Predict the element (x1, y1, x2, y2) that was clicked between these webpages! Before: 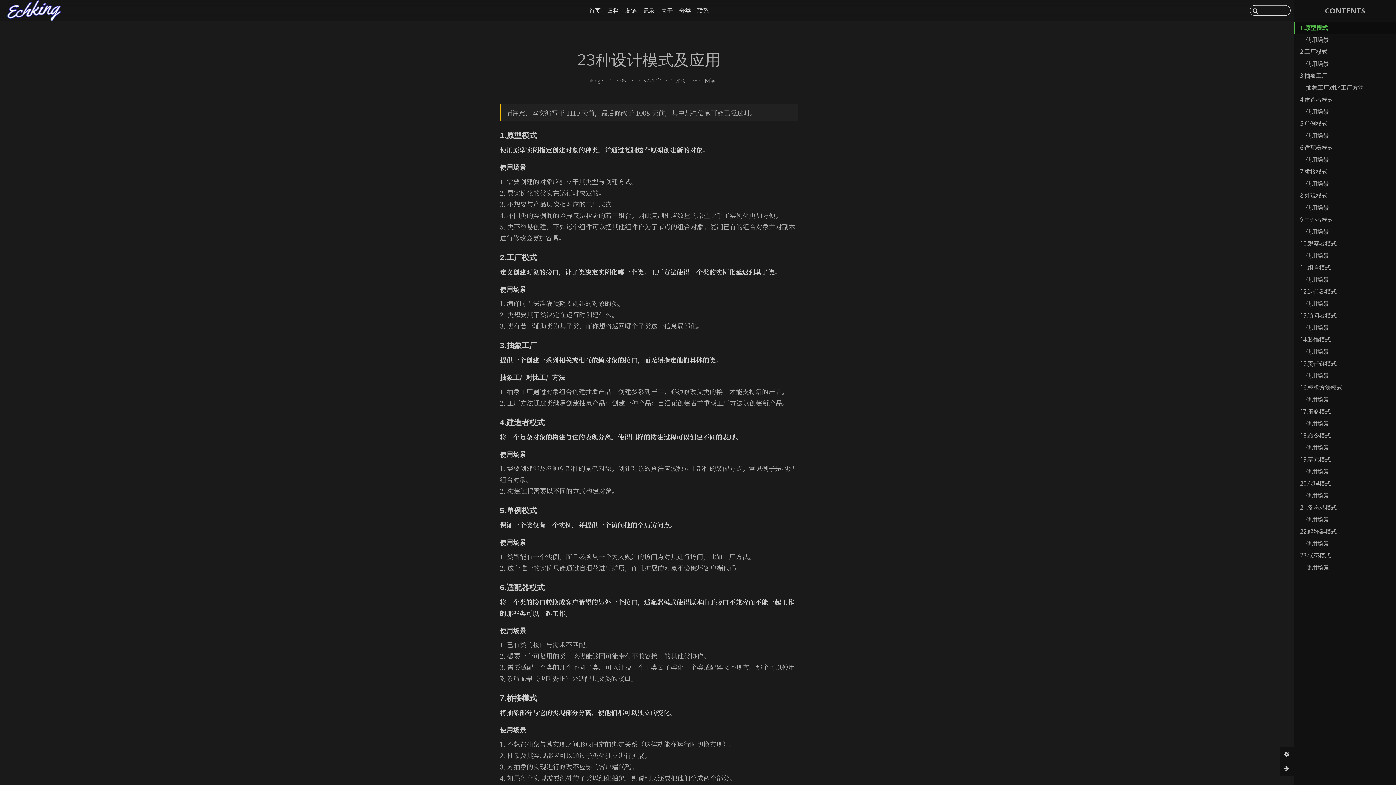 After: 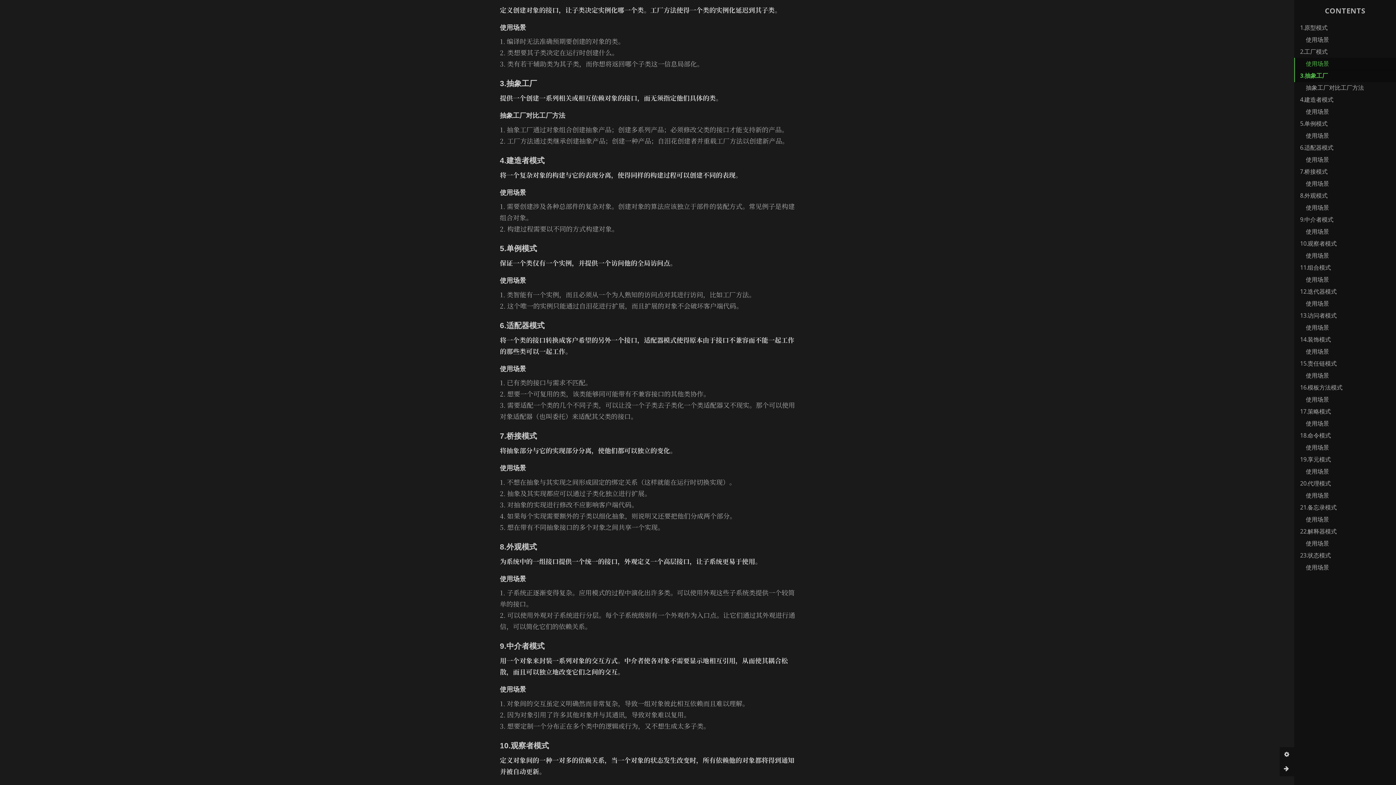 Action: bbox: (1306, 57, 1396, 69) label: 使用场景